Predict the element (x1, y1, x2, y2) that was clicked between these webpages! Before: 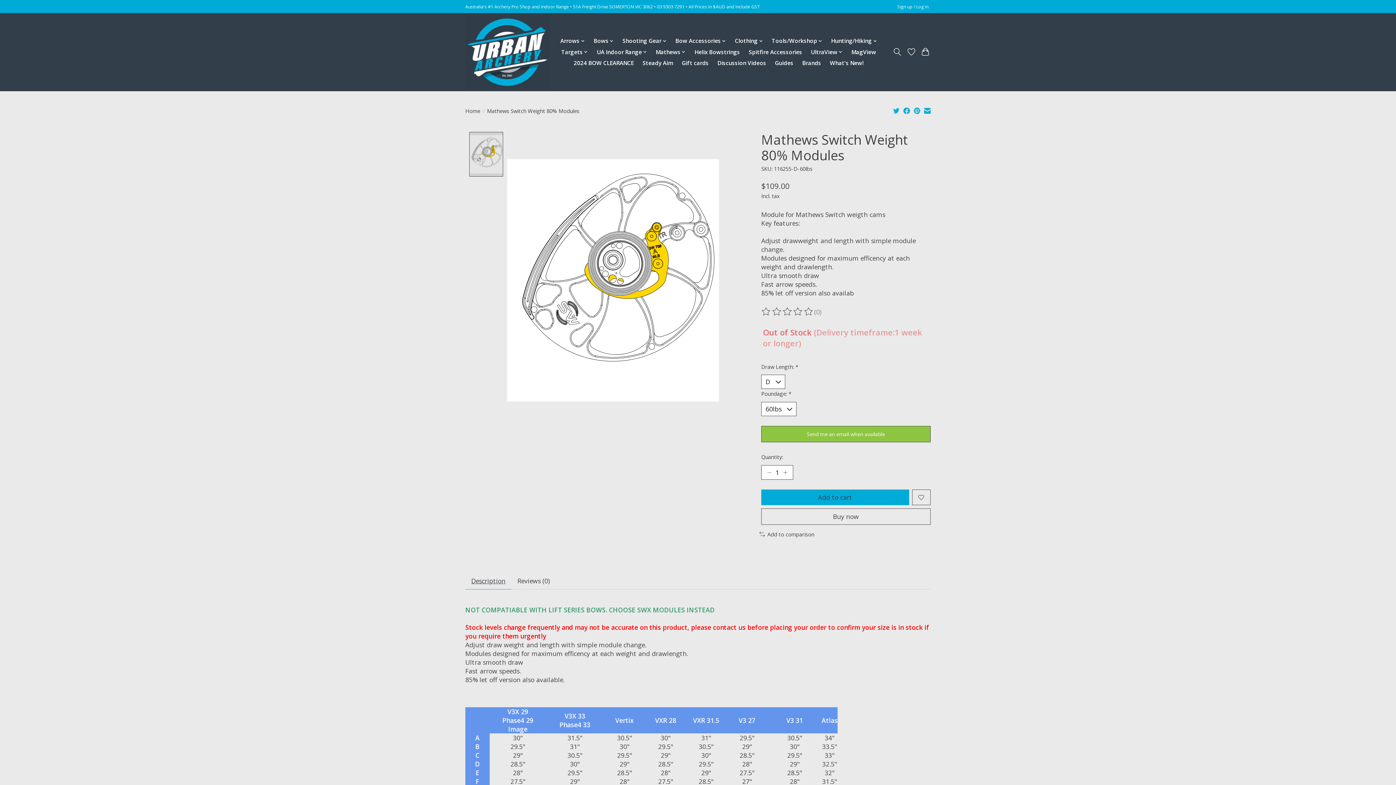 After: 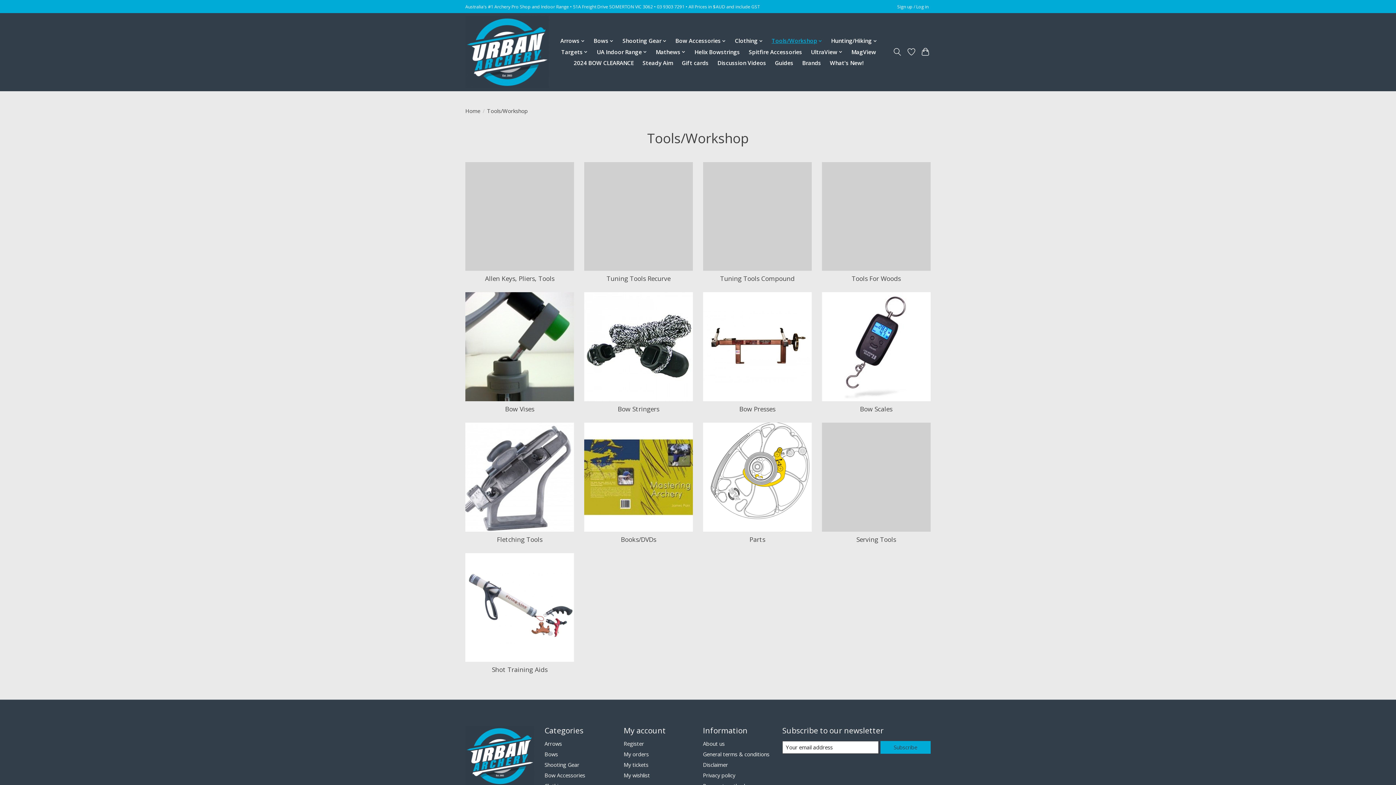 Action: bbox: (769, 35, 825, 46) label: Tools/Workshop